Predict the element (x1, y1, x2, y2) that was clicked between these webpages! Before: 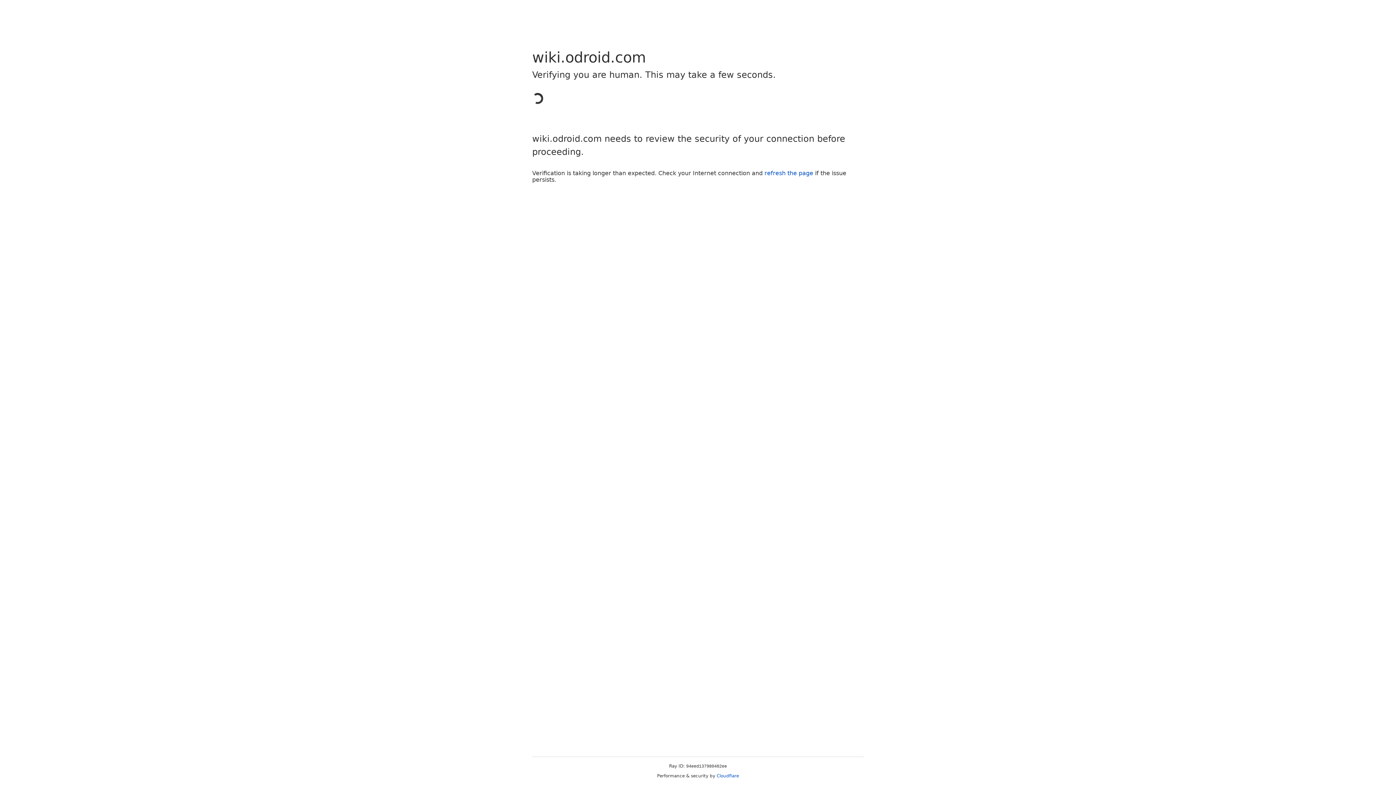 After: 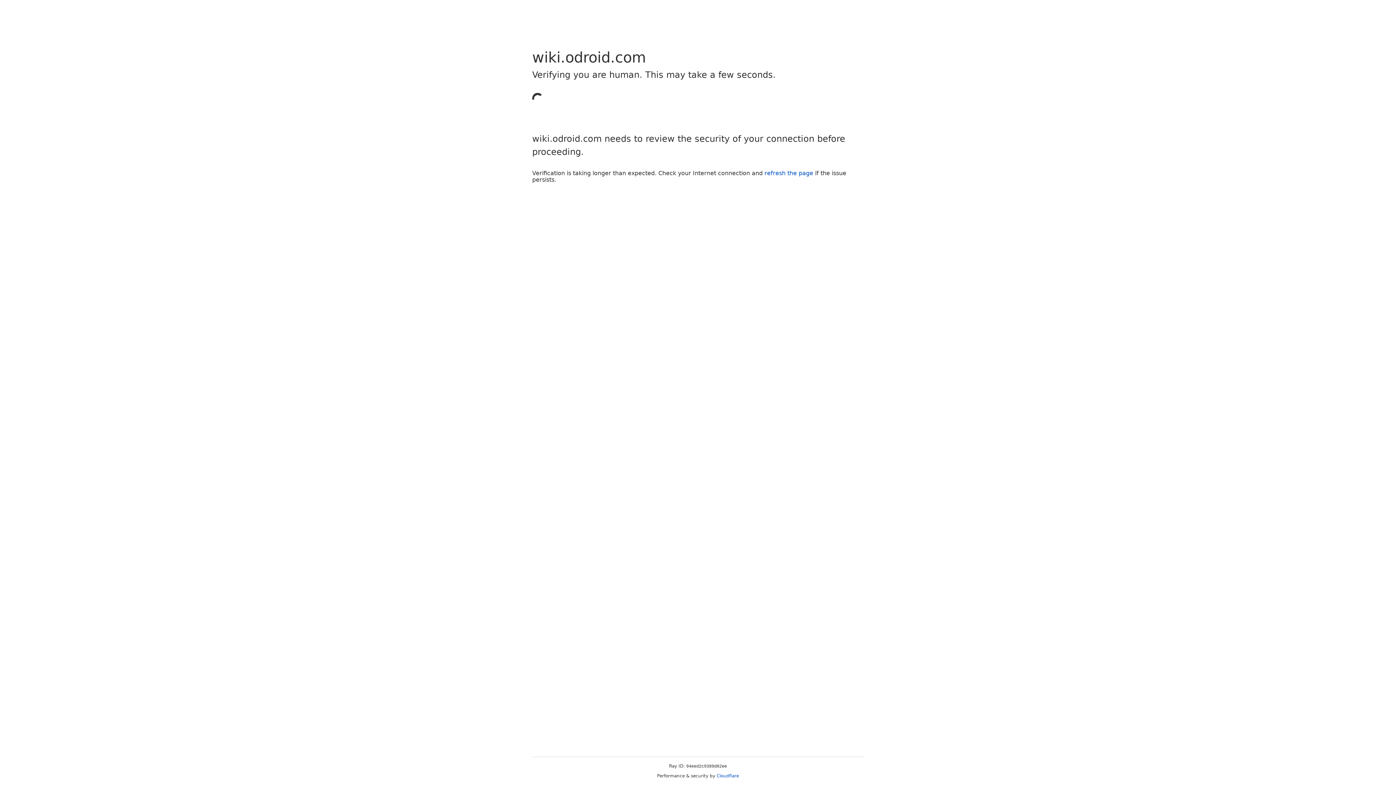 Action: bbox: (764, 169, 813, 176) label: refresh the page